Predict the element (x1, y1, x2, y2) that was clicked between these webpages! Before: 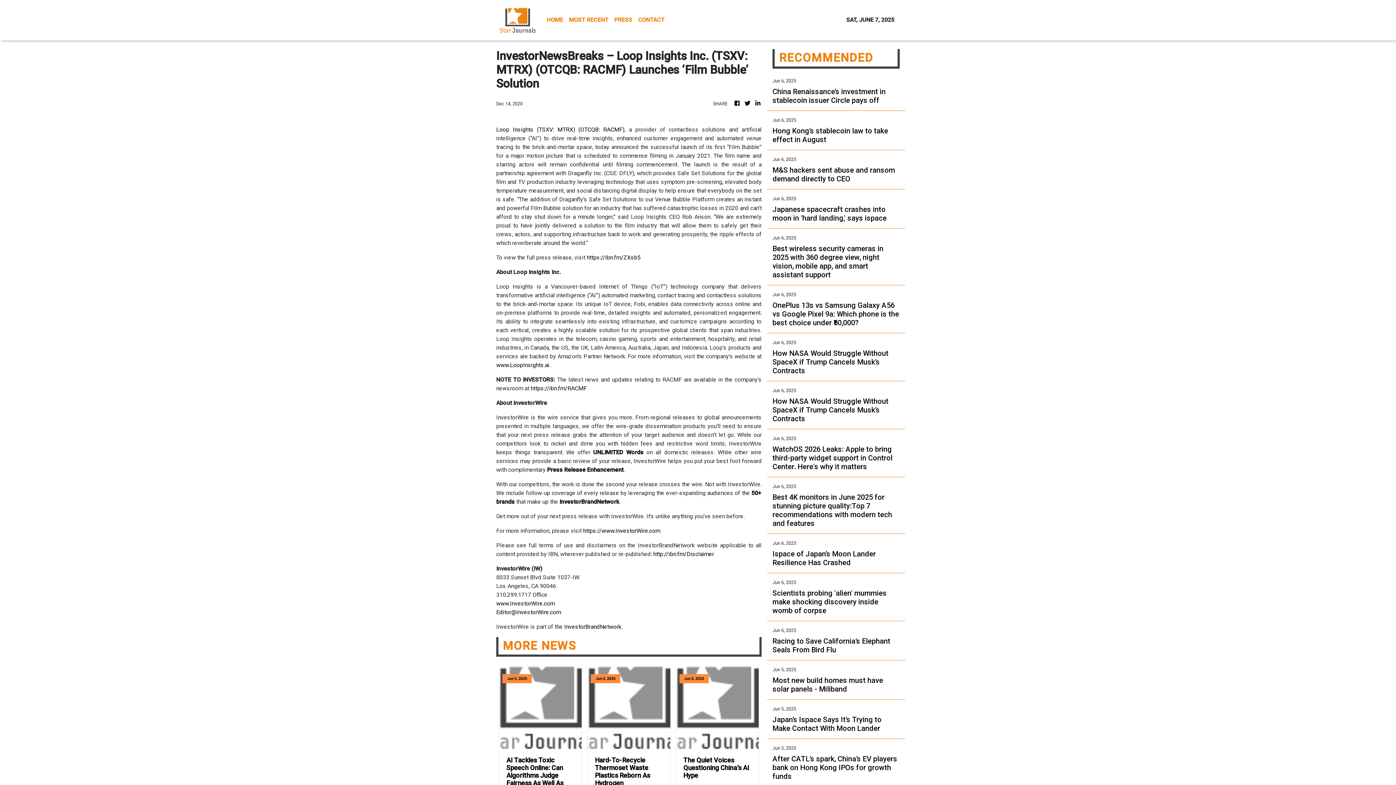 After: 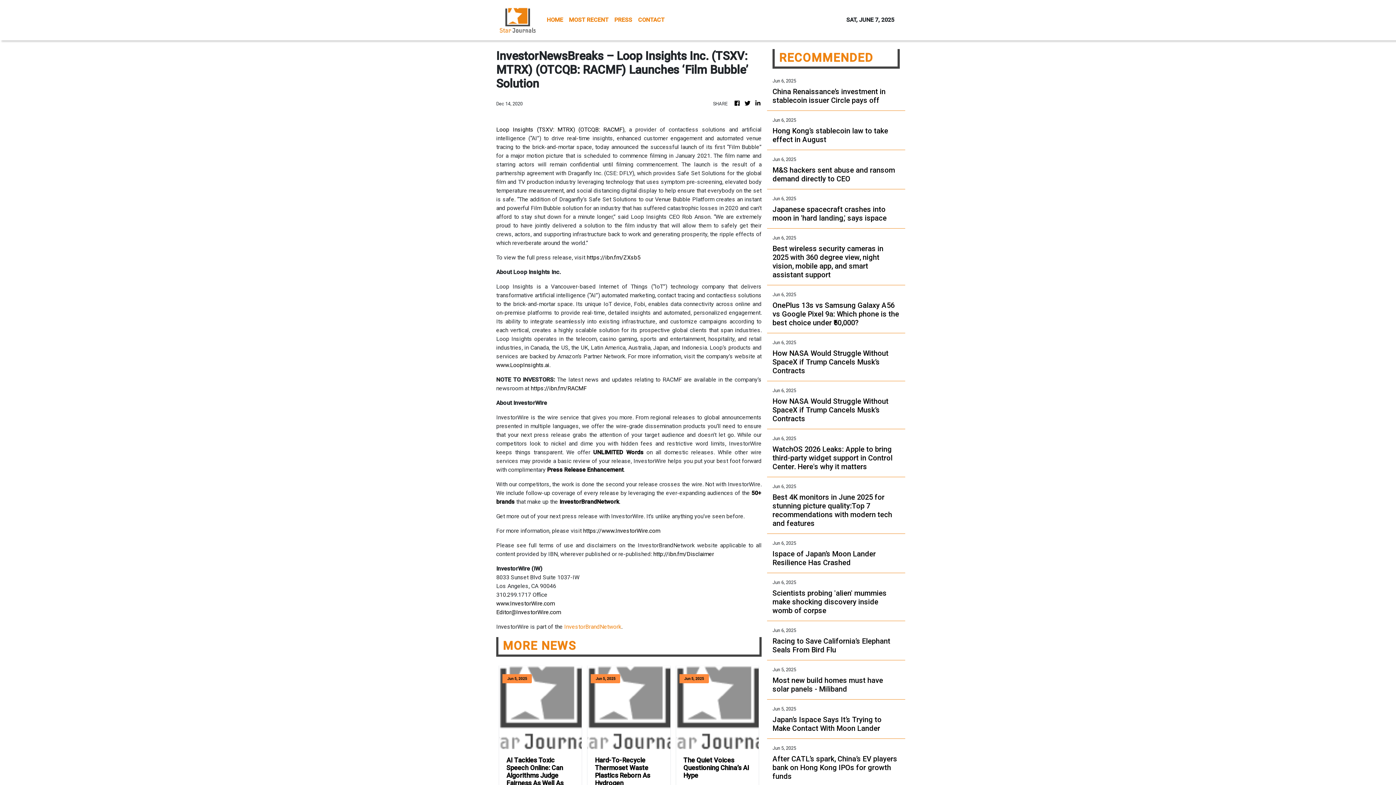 Action: bbox: (564, 623, 621, 630) label: InvestorBrandNetwork